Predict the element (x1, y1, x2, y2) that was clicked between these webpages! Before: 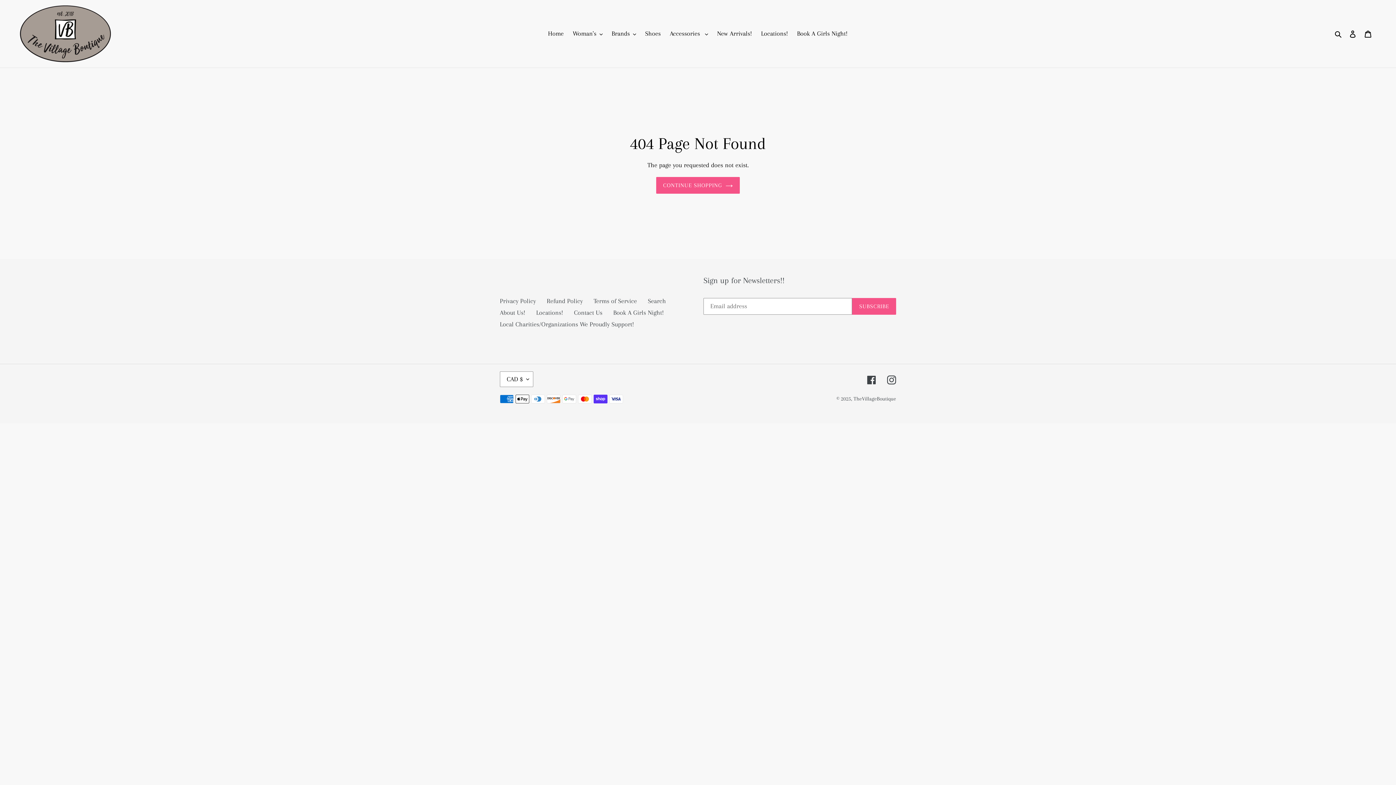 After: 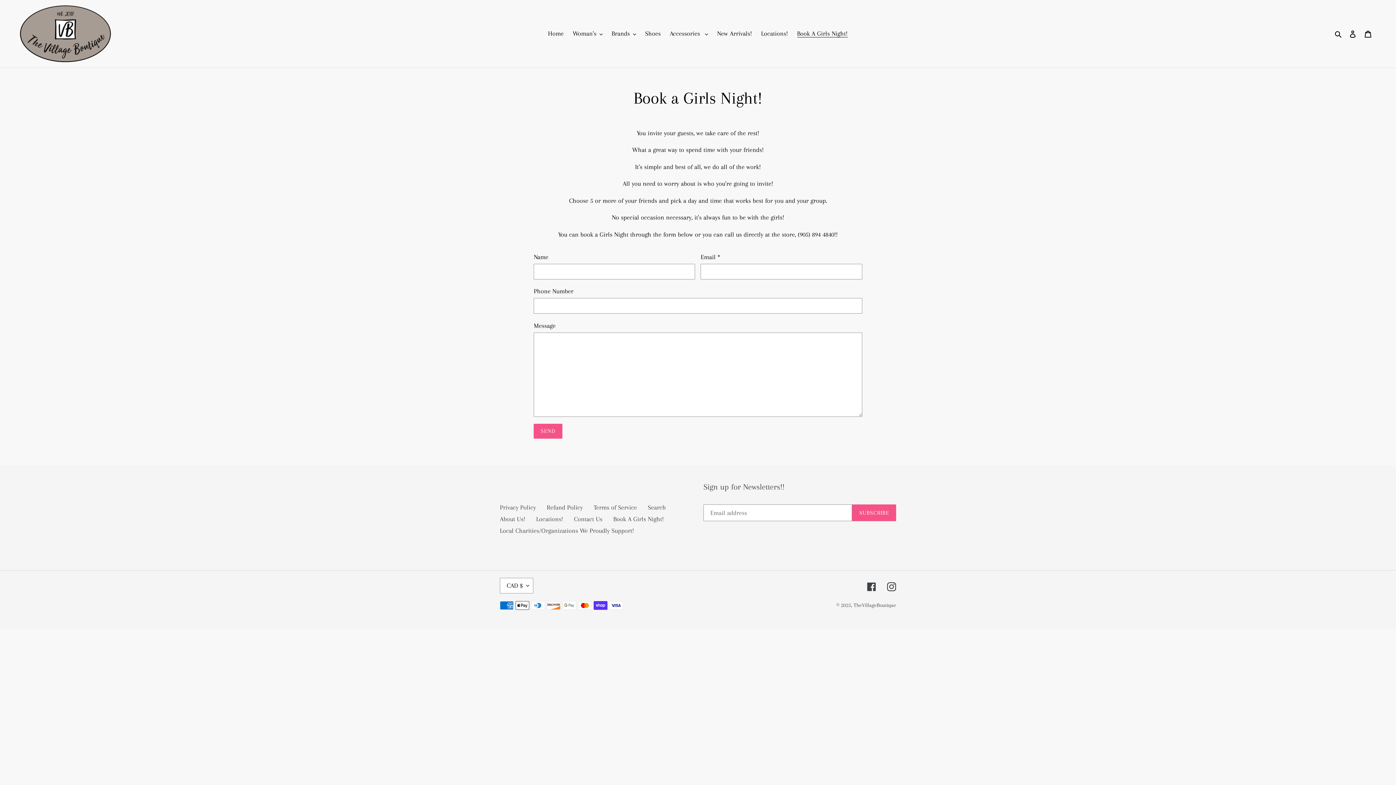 Action: bbox: (613, 309, 664, 316) label: Book A Girls Night!